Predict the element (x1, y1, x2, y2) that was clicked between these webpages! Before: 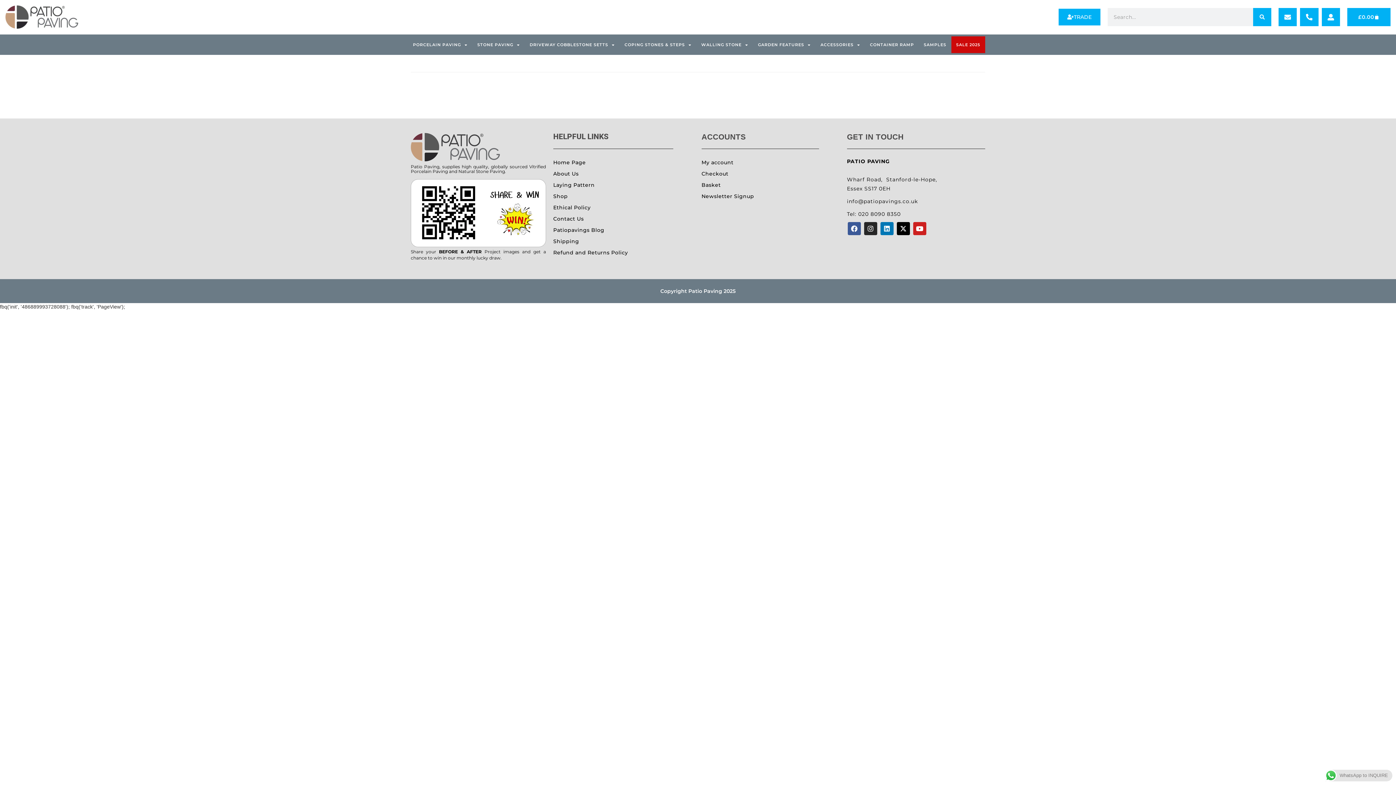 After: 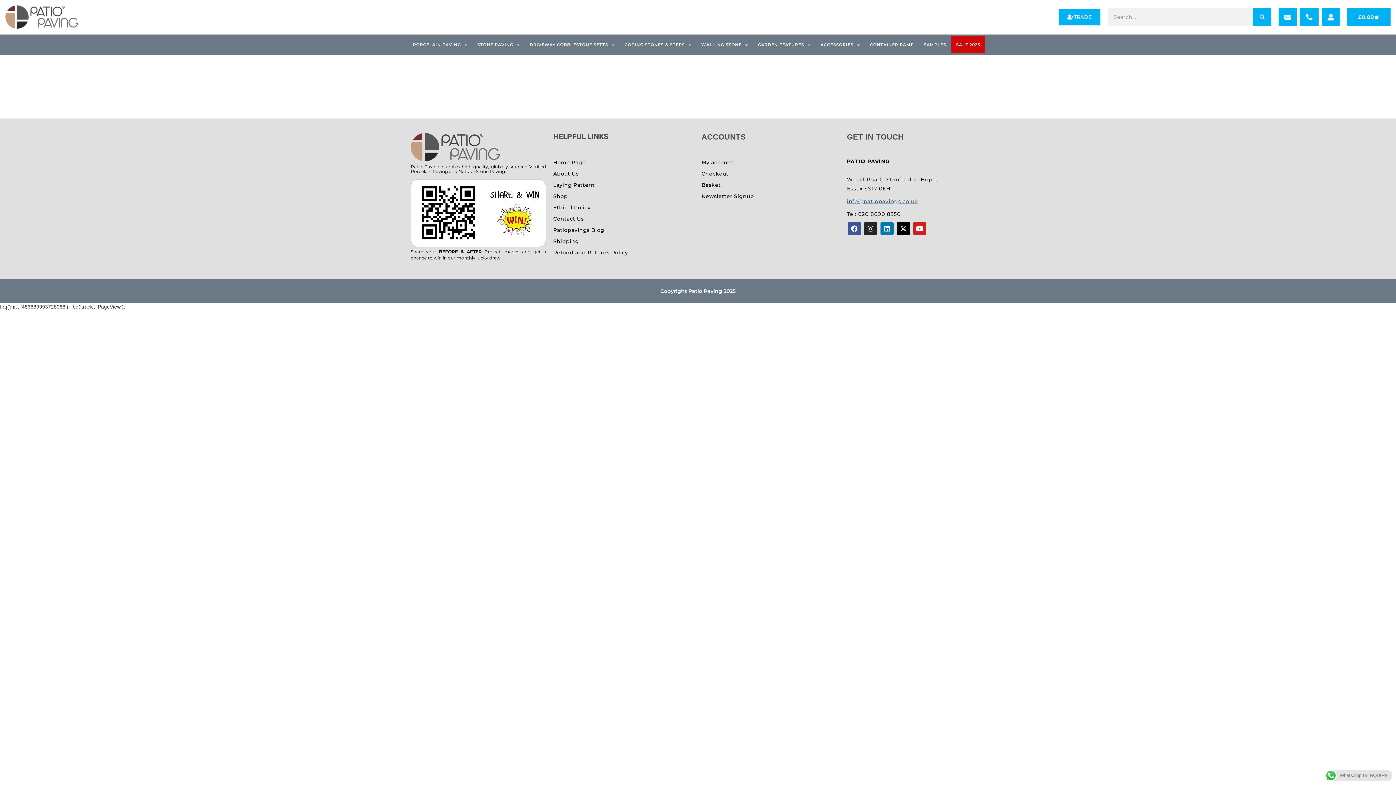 Action: bbox: (847, 198, 918, 204) label: info@patiopavings.co.uk